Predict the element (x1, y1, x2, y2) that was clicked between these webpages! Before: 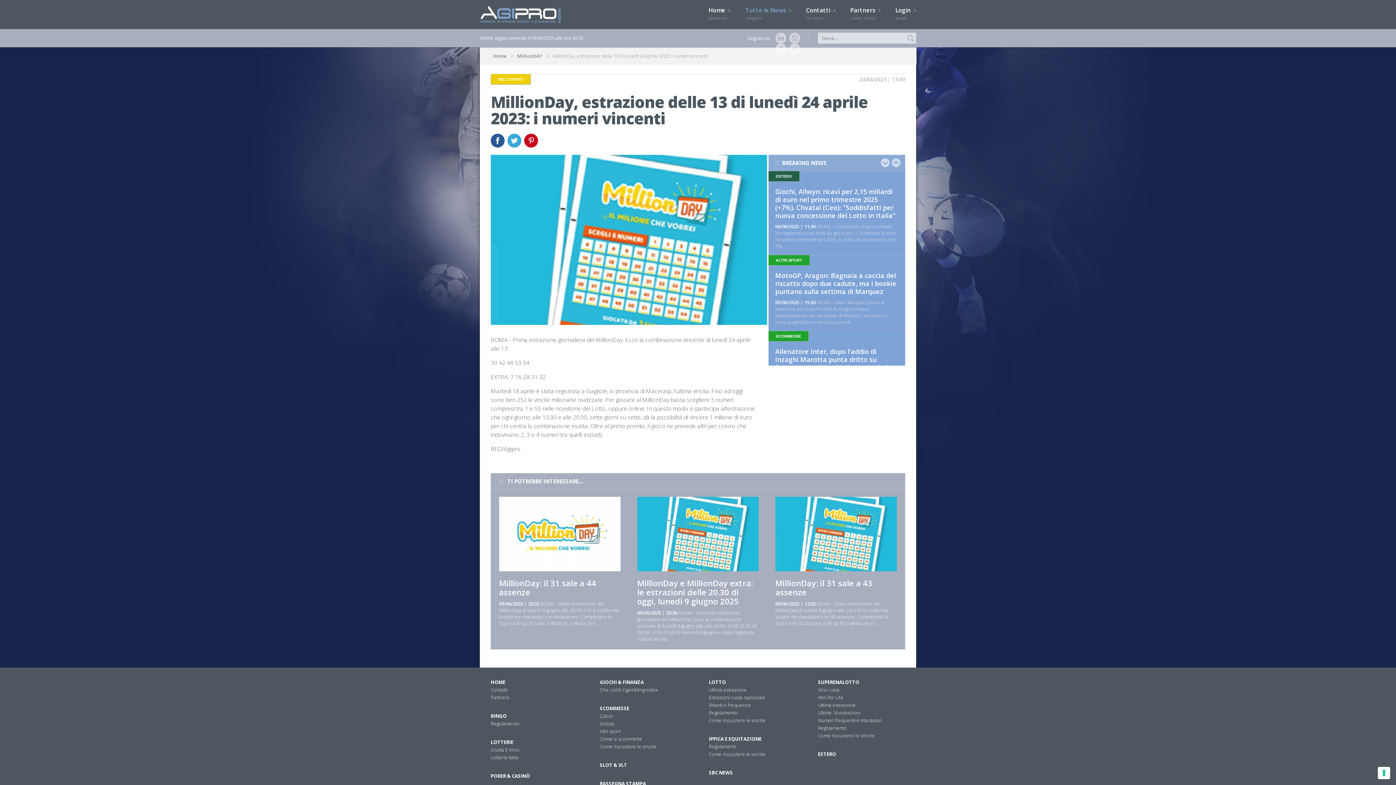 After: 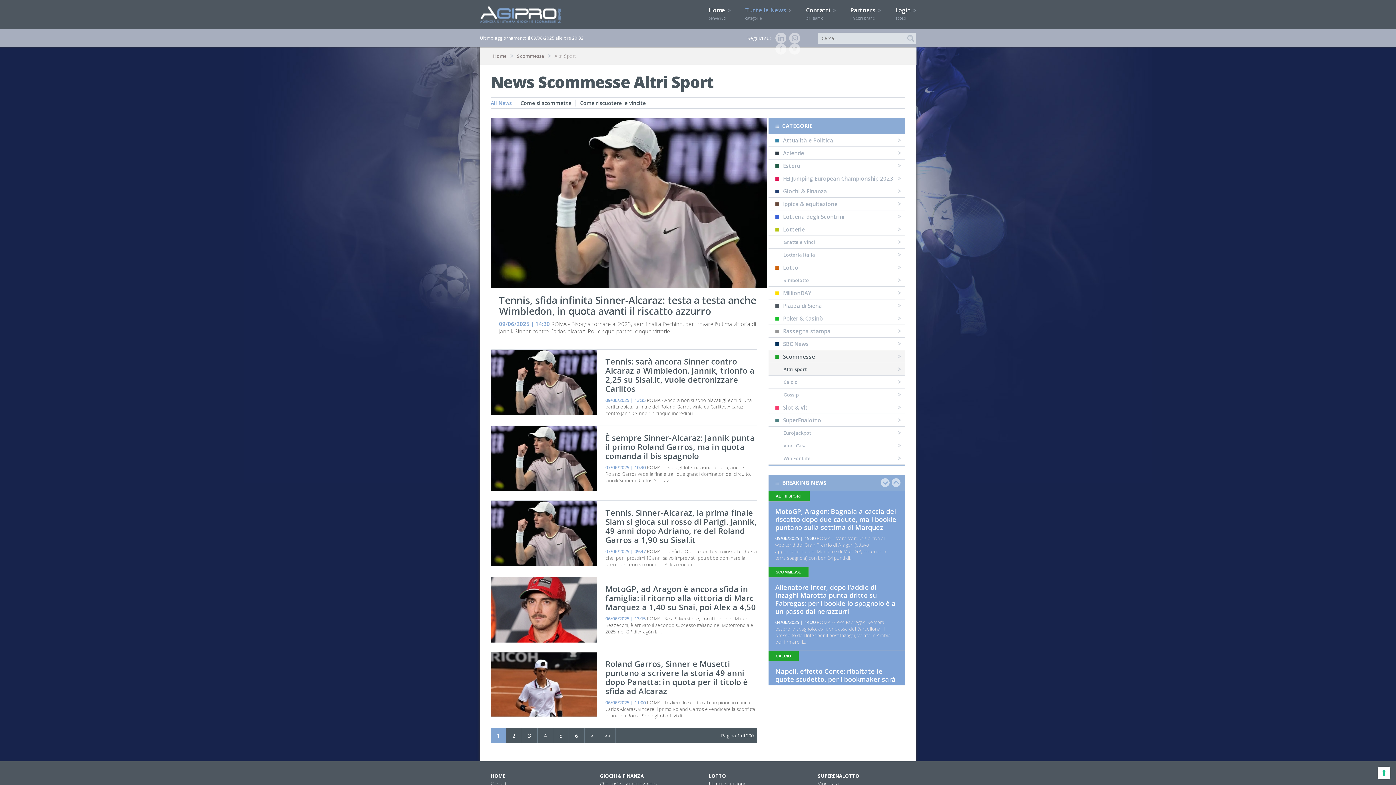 Action: label: Altri sport bbox: (600, 728, 620, 734)